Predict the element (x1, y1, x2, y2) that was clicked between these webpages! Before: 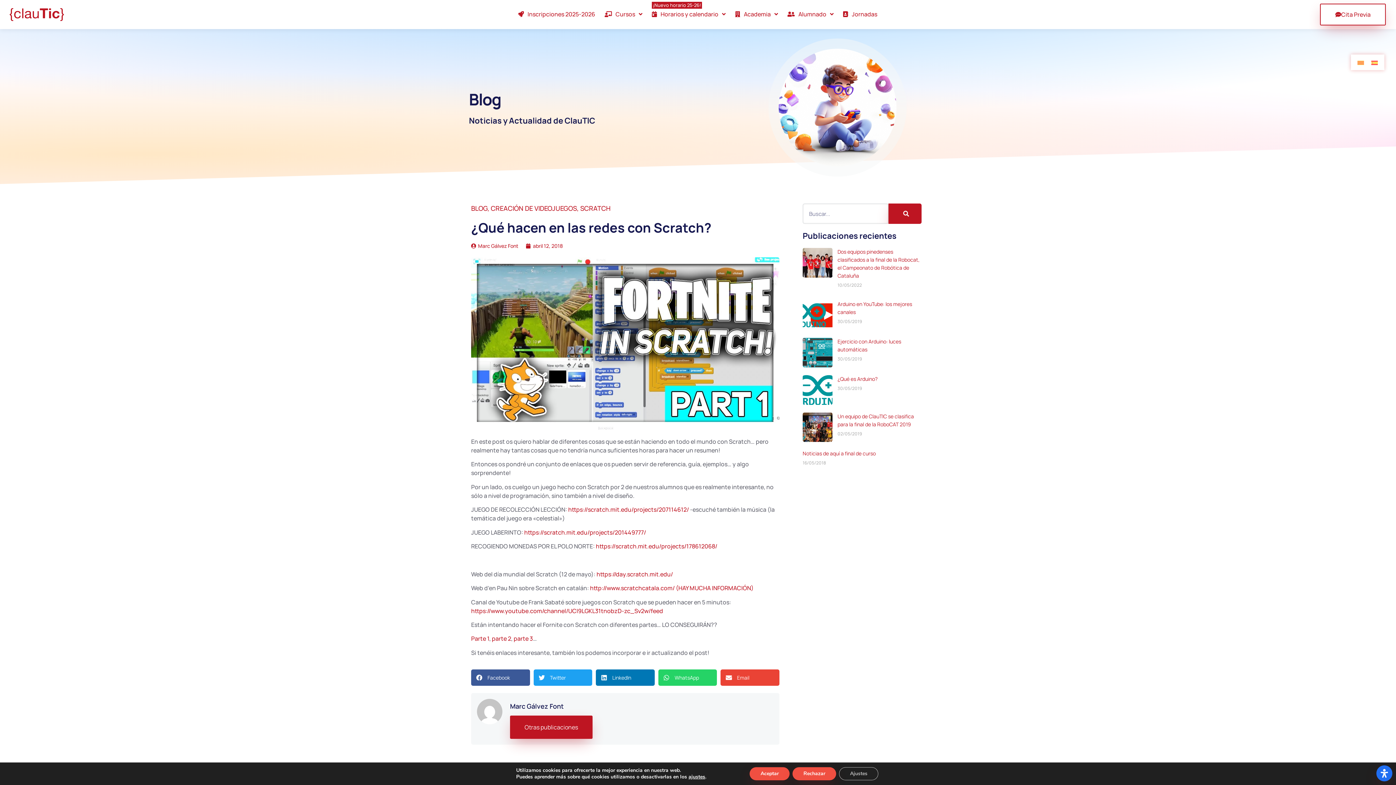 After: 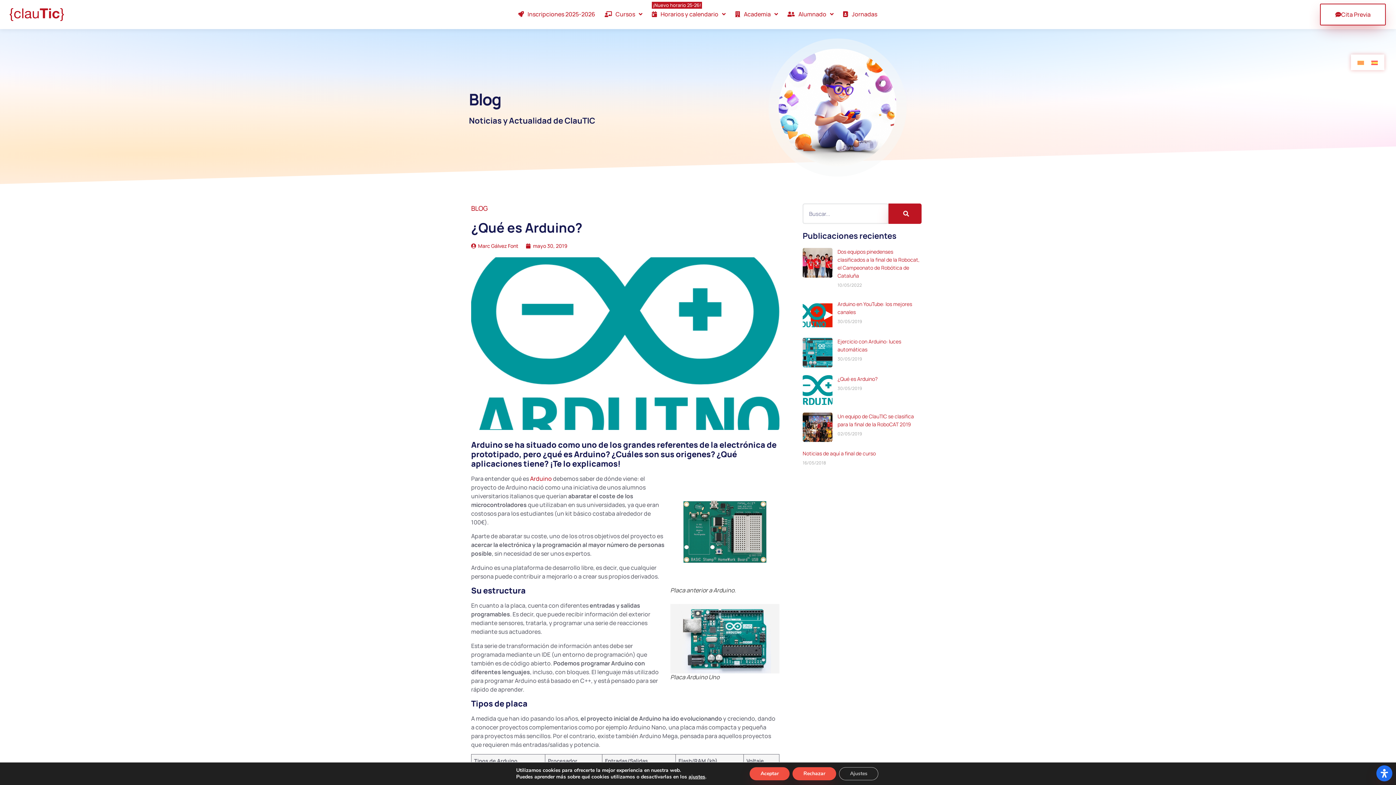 Action: bbox: (837, 375, 877, 382) label: ¿Qué es Arduino?